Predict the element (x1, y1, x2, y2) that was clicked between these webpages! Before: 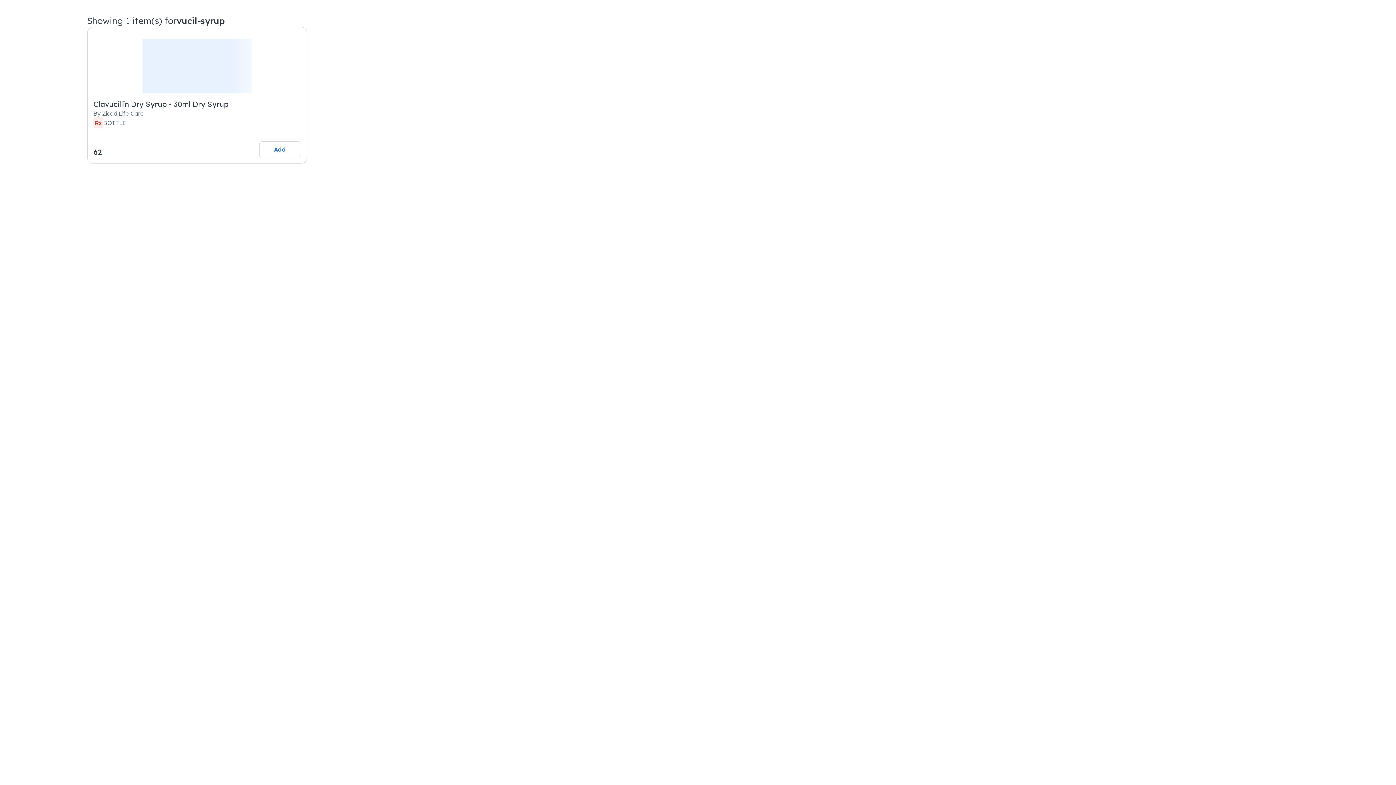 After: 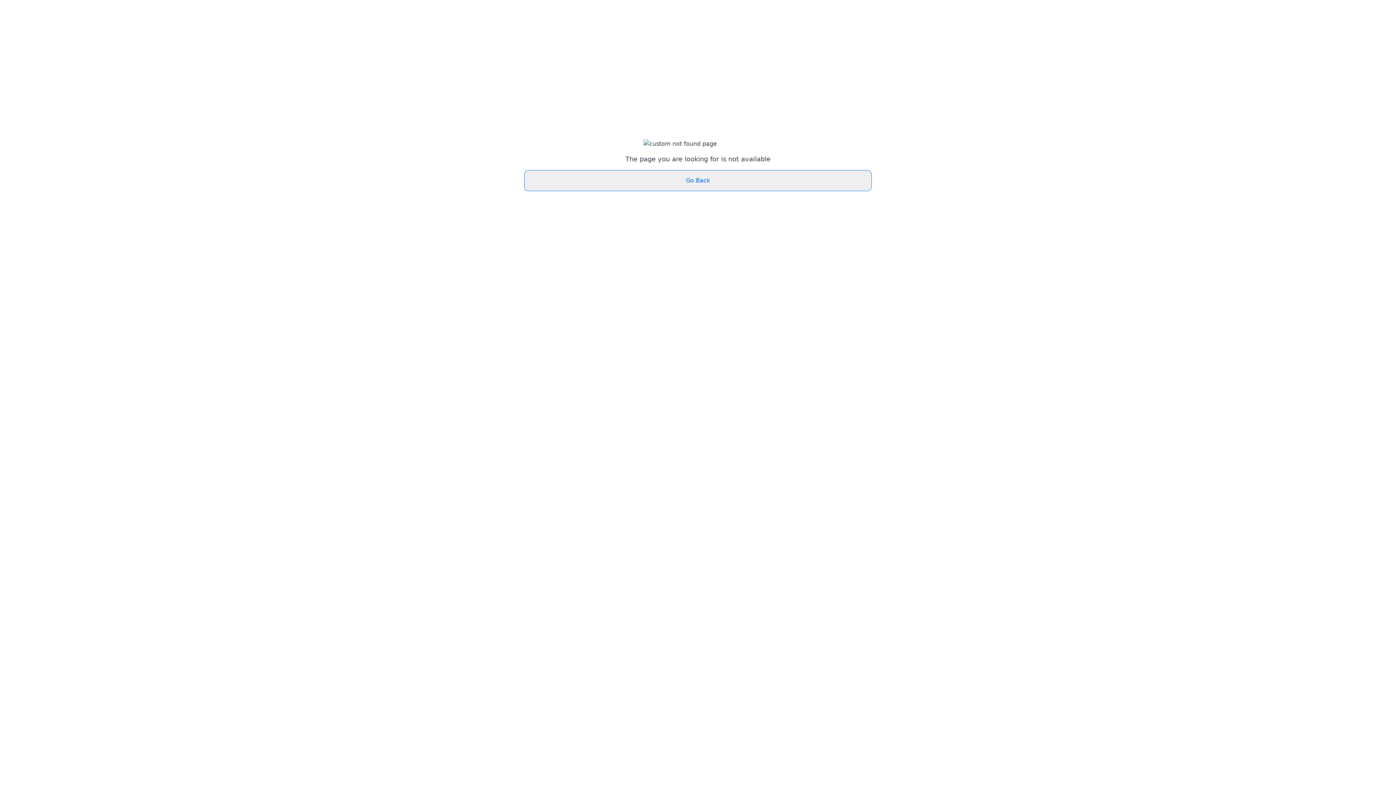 Action: bbox: (87, 33, 306, 132) label: Clavucillin Dry Syrup - 30ml Dry Syrup
By Zicad Life Care
Rx
BOTTLE